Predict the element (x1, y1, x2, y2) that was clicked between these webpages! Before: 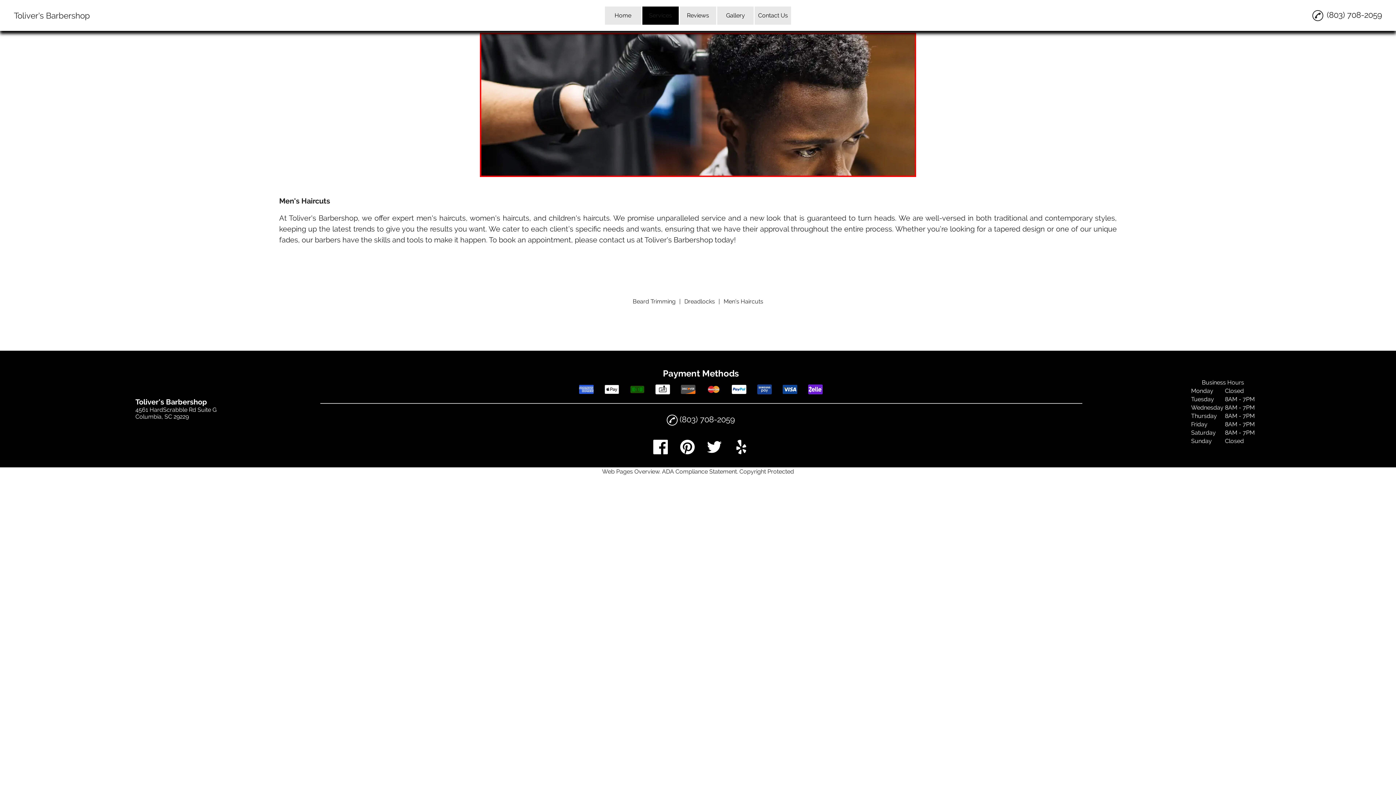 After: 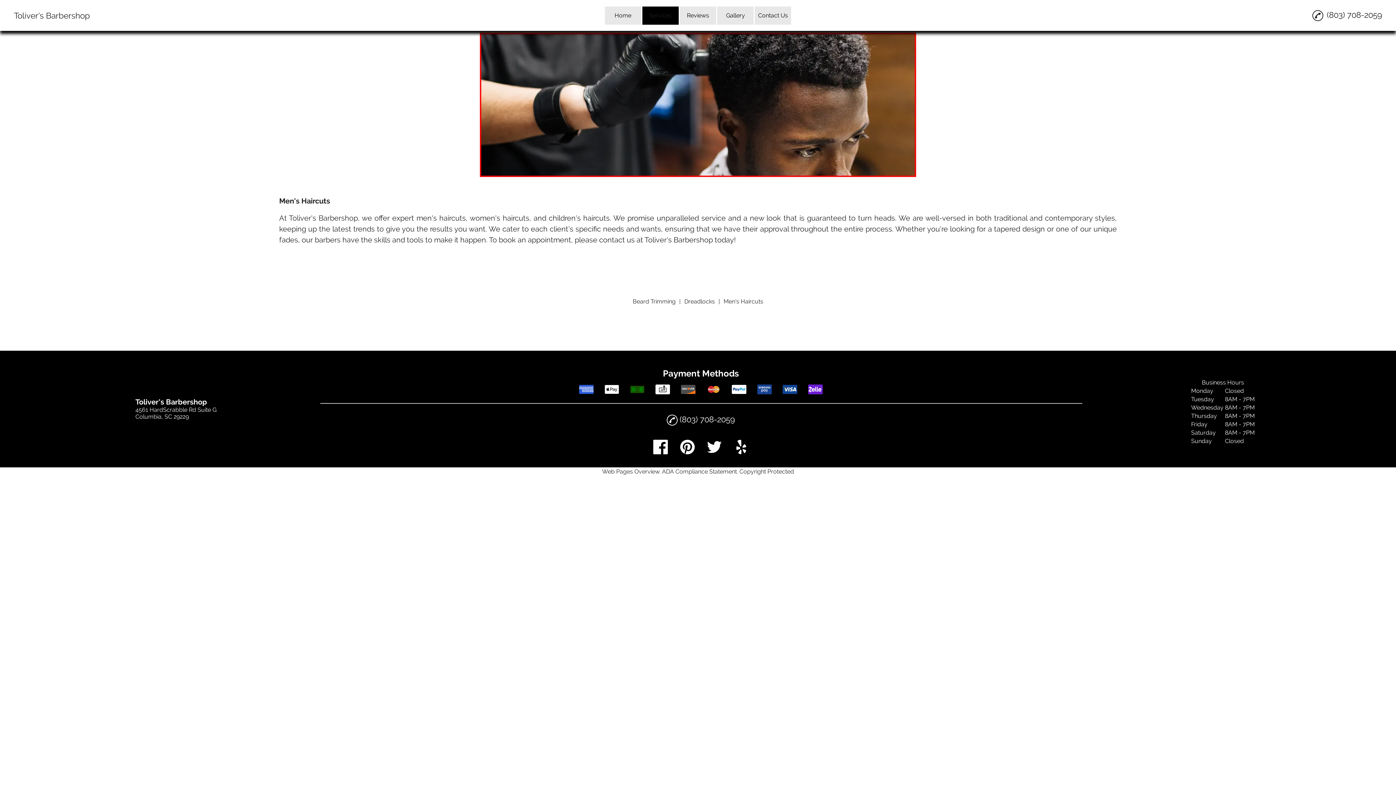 Action: label: Men's Haircuts bbox: (723, 298, 763, 305)